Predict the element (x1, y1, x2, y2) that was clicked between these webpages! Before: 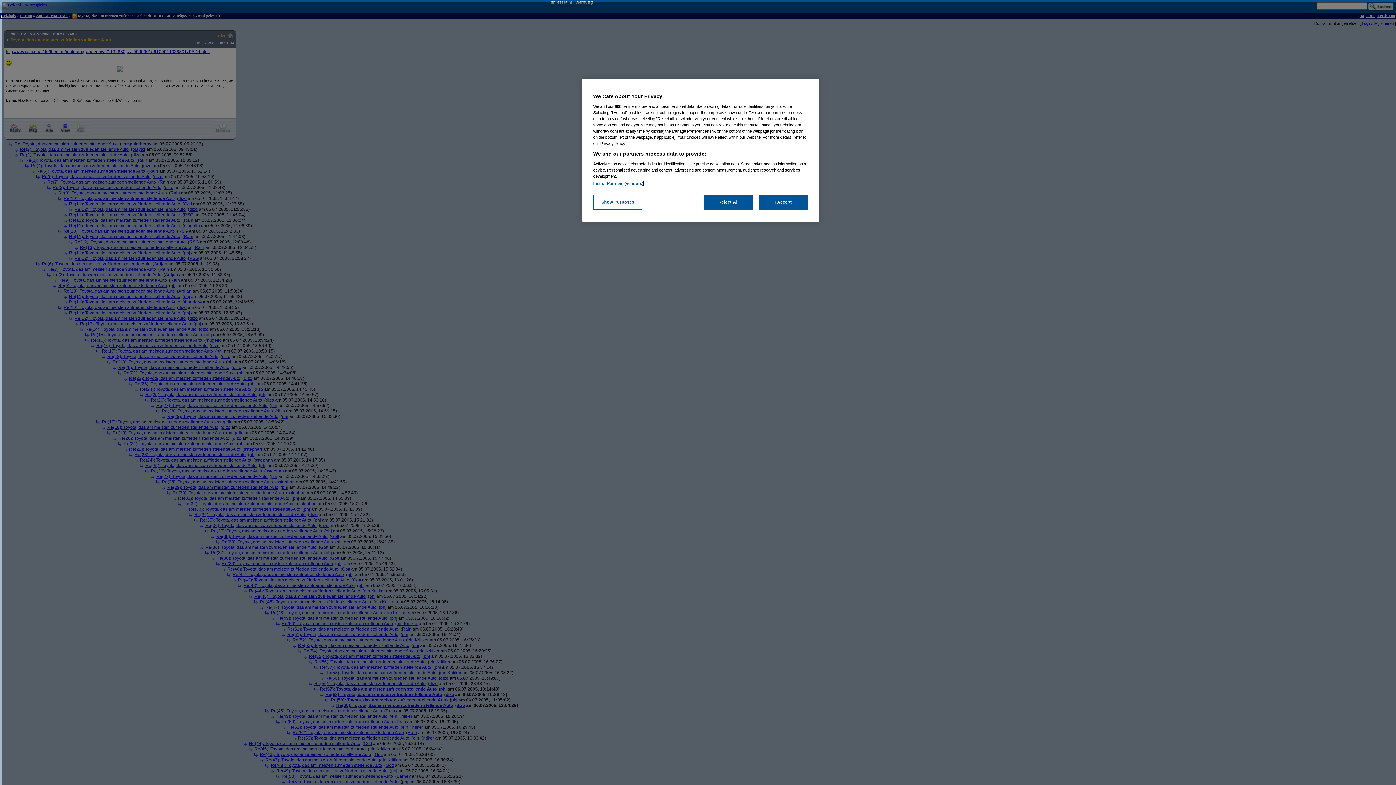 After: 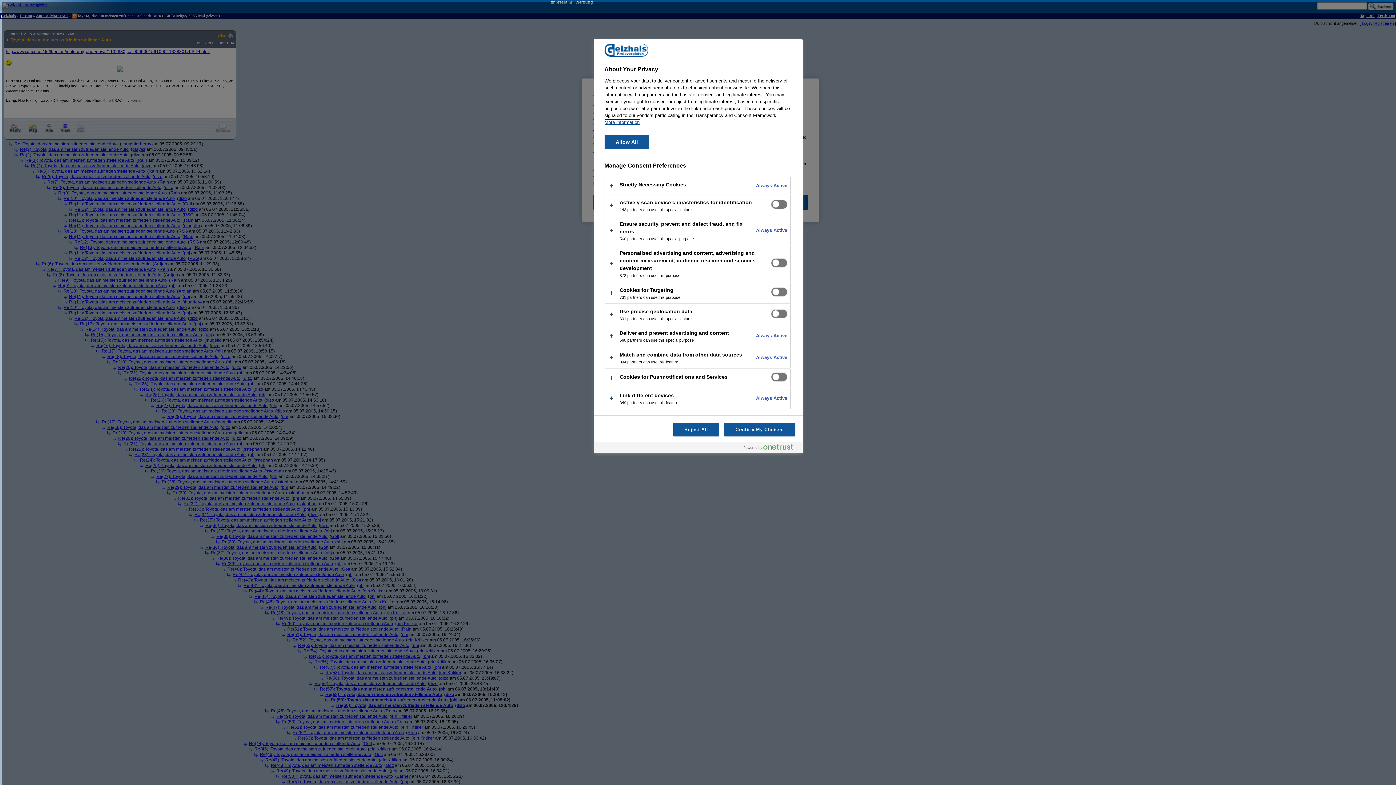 Action: bbox: (593, 194, 642, 209) label: Show Purposes